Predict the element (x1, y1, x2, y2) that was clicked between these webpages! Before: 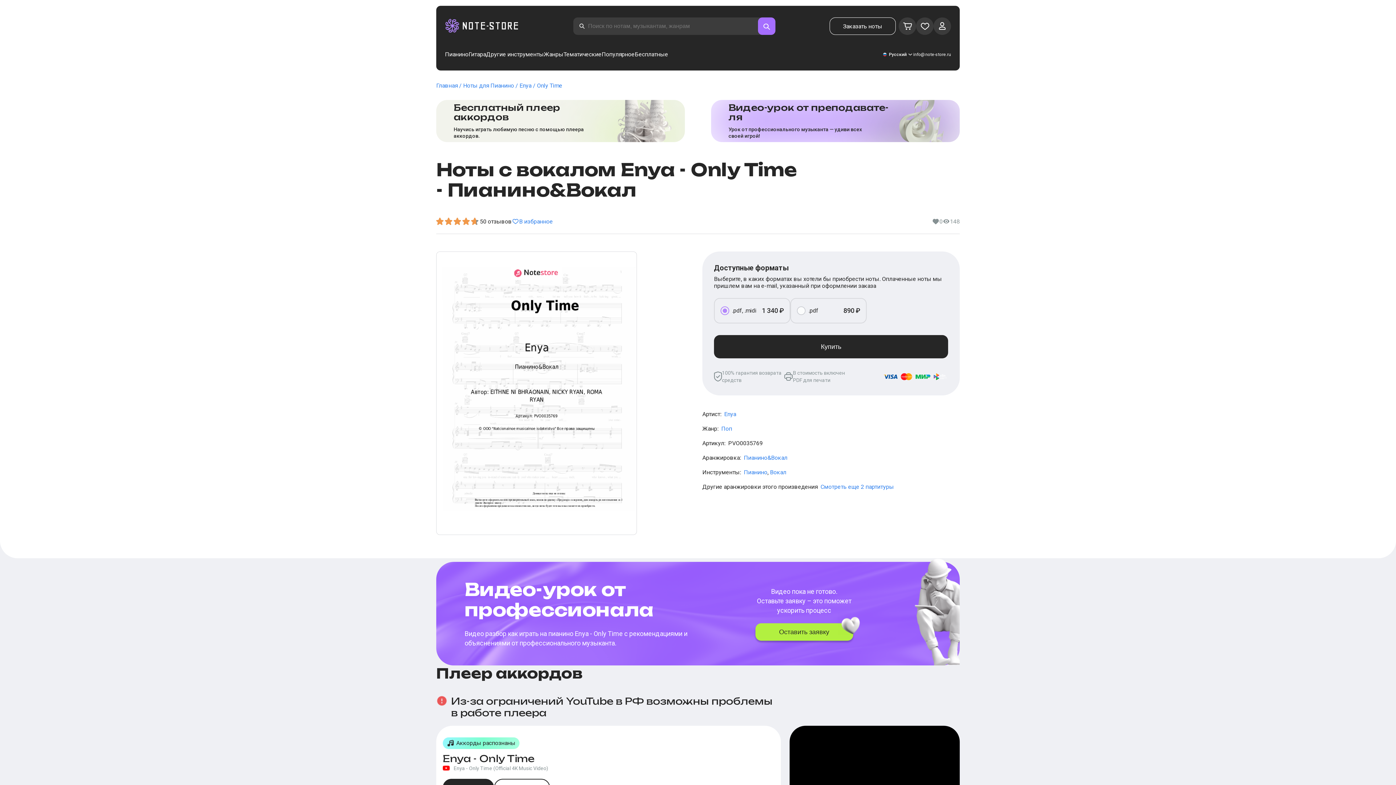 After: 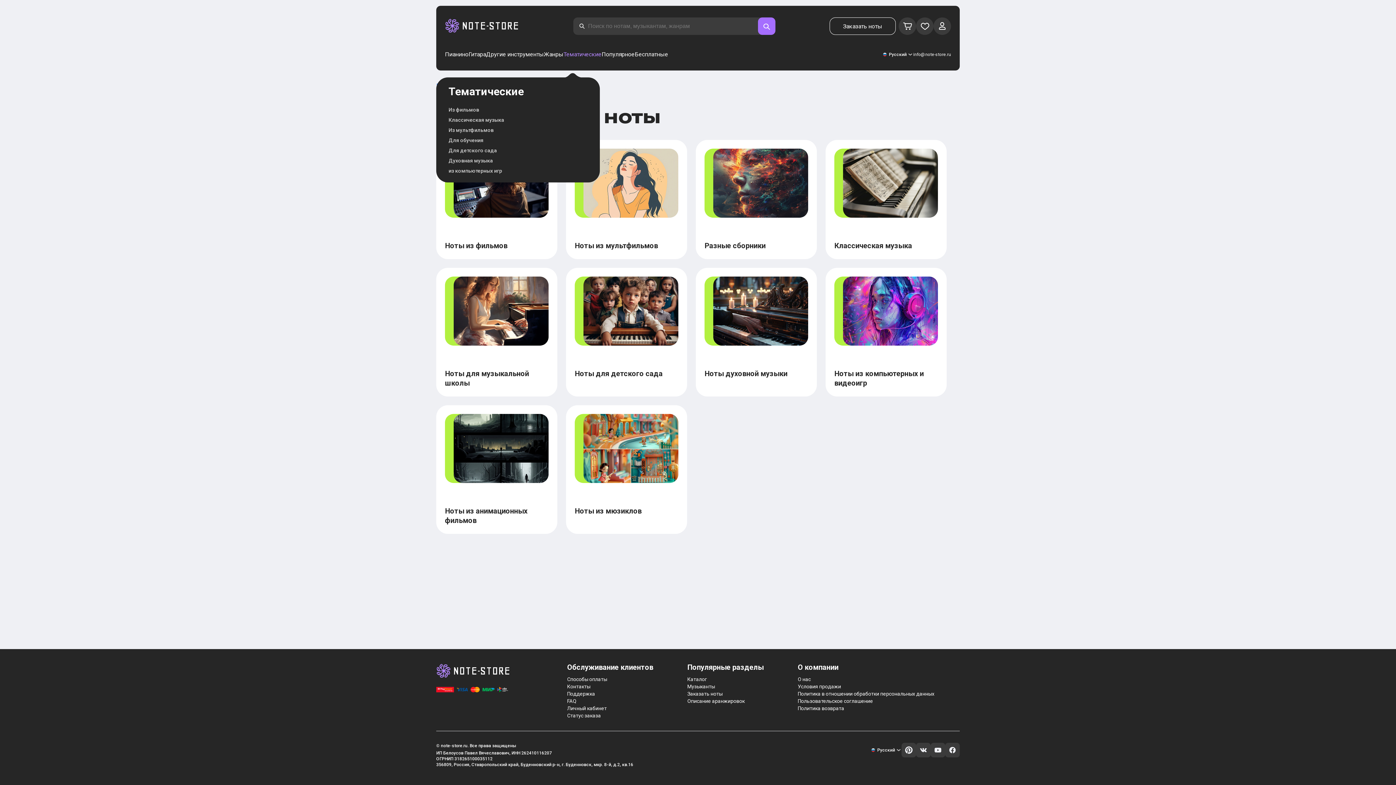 Action: label: Тематические bbox: (563, 50, 601, 58)